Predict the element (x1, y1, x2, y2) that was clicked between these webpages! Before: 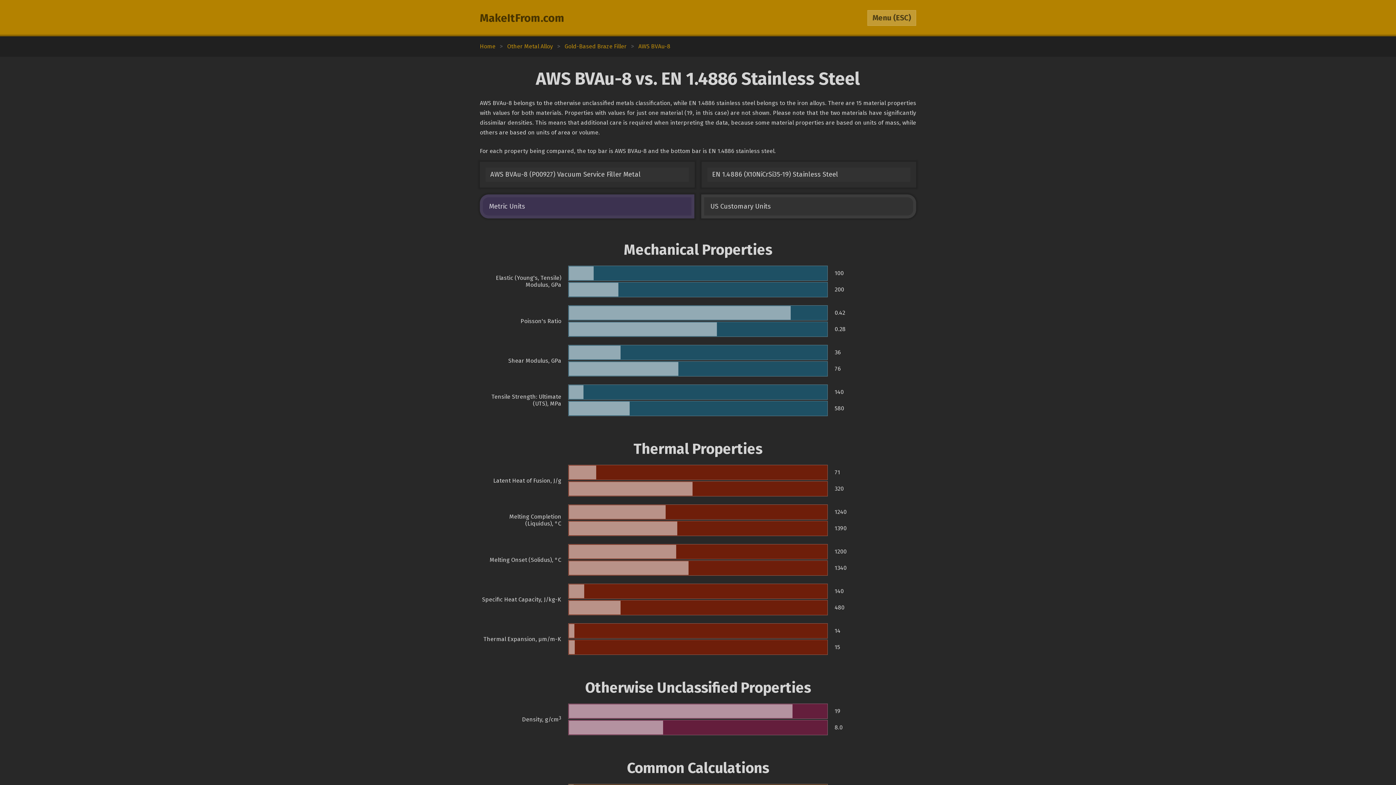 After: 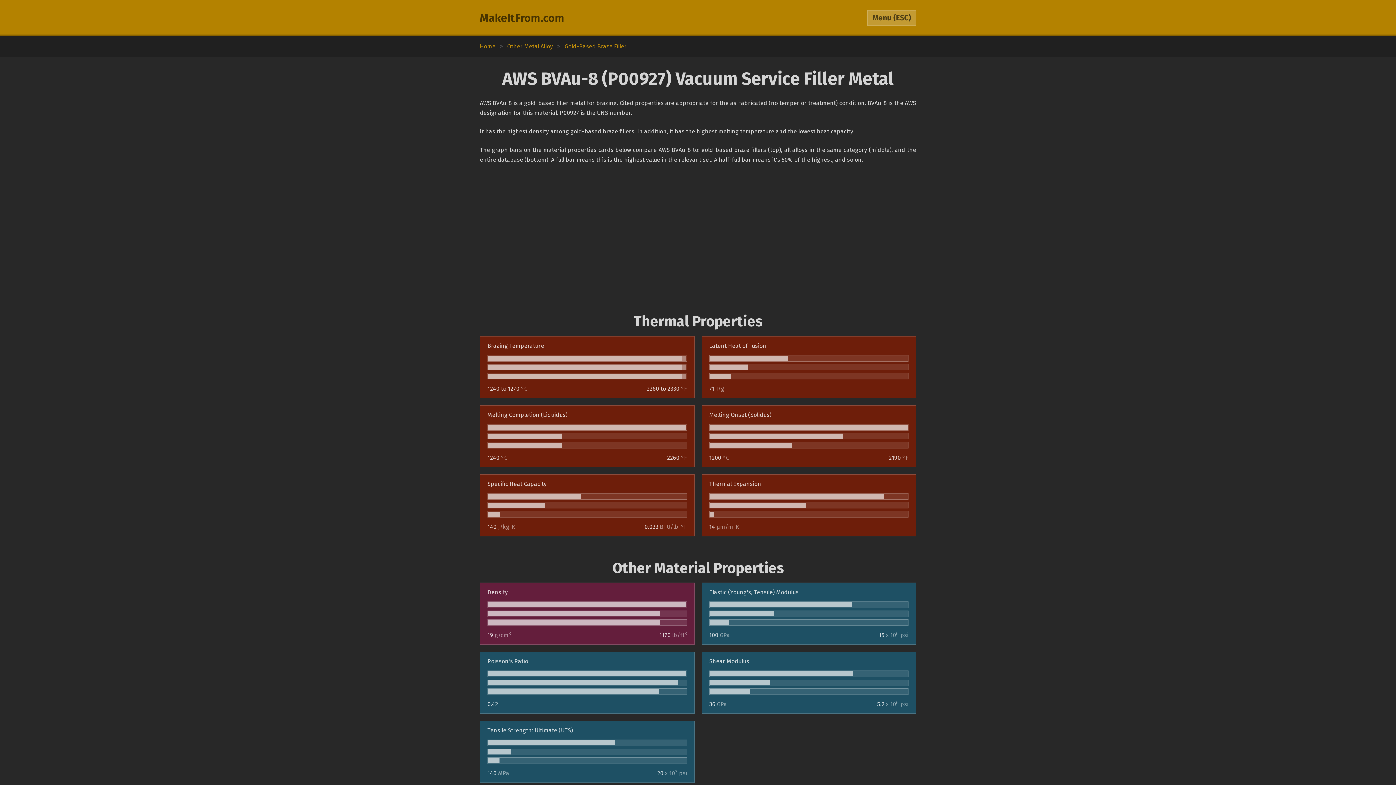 Action: label: AWS BVAu-8 bbox: (638, 42, 670, 49)